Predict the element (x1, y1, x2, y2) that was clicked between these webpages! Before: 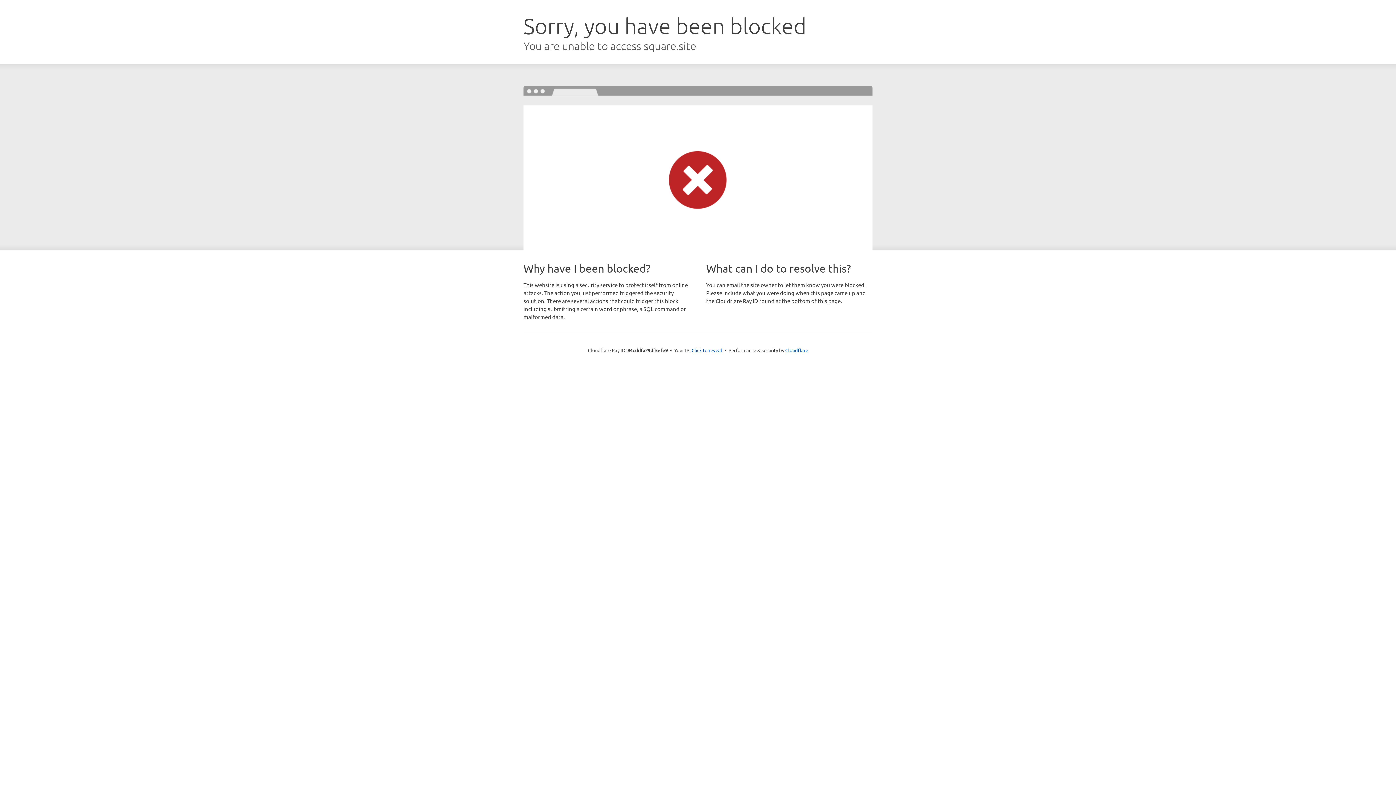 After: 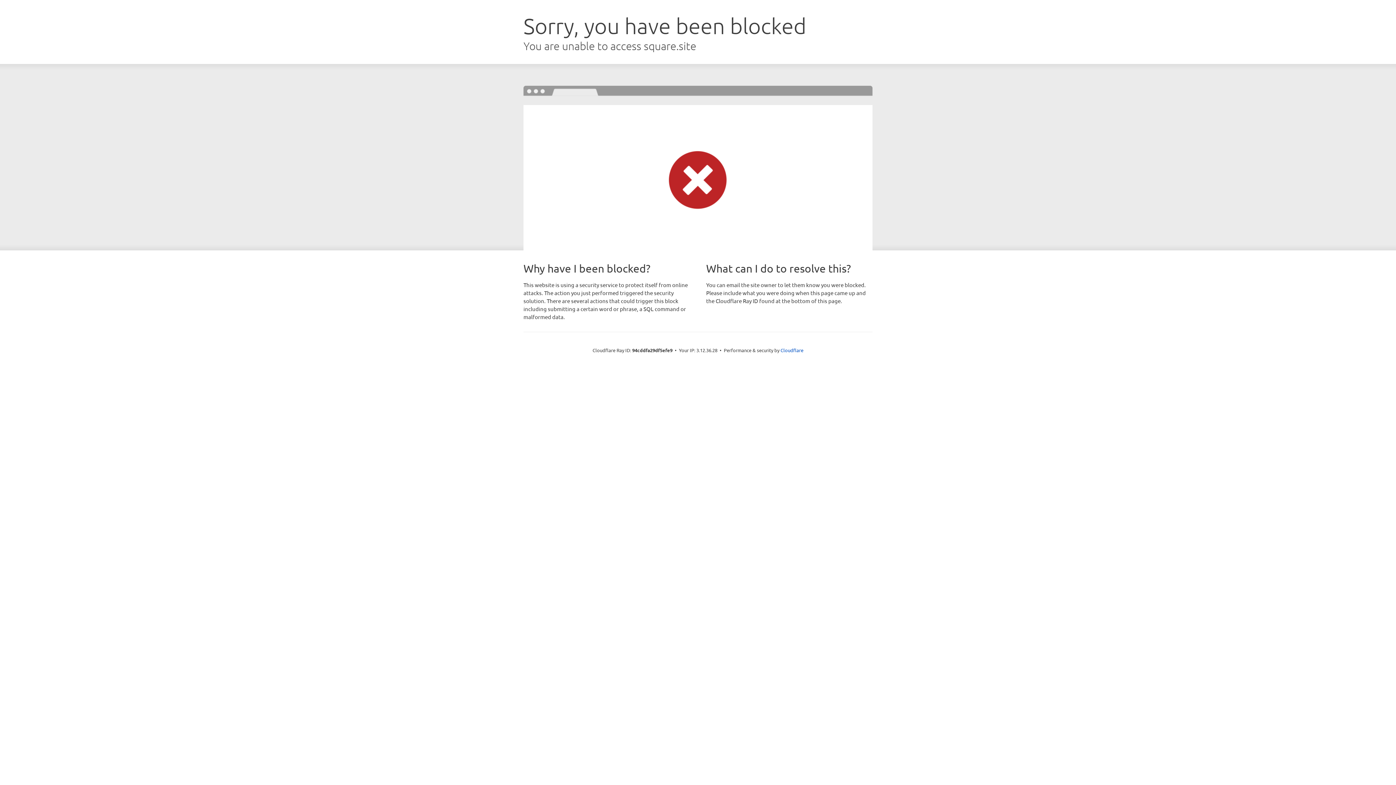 Action: label: Click to reveal bbox: (691, 346, 722, 353)